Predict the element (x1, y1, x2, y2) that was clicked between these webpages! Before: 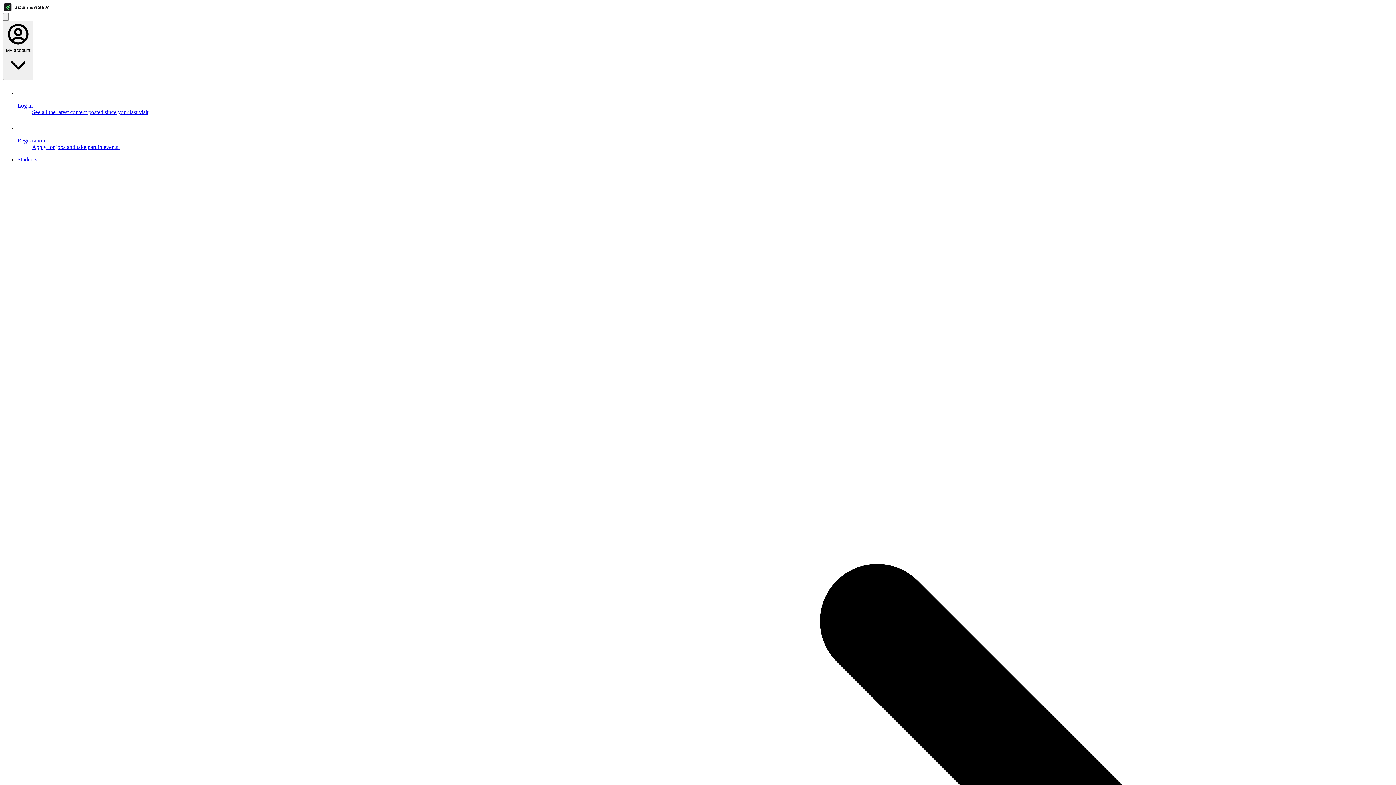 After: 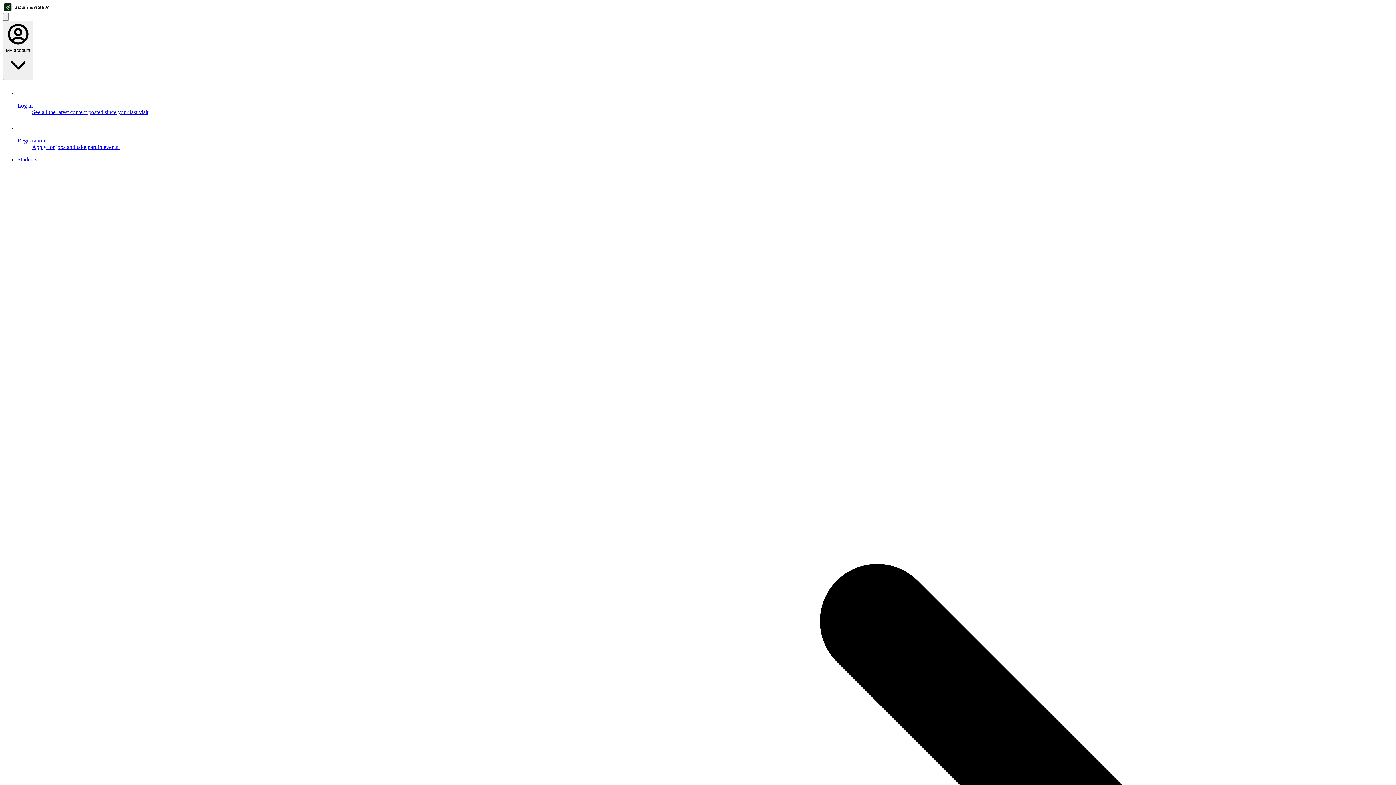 Action: label: Home bbox: (2, 2, 1393, 13)